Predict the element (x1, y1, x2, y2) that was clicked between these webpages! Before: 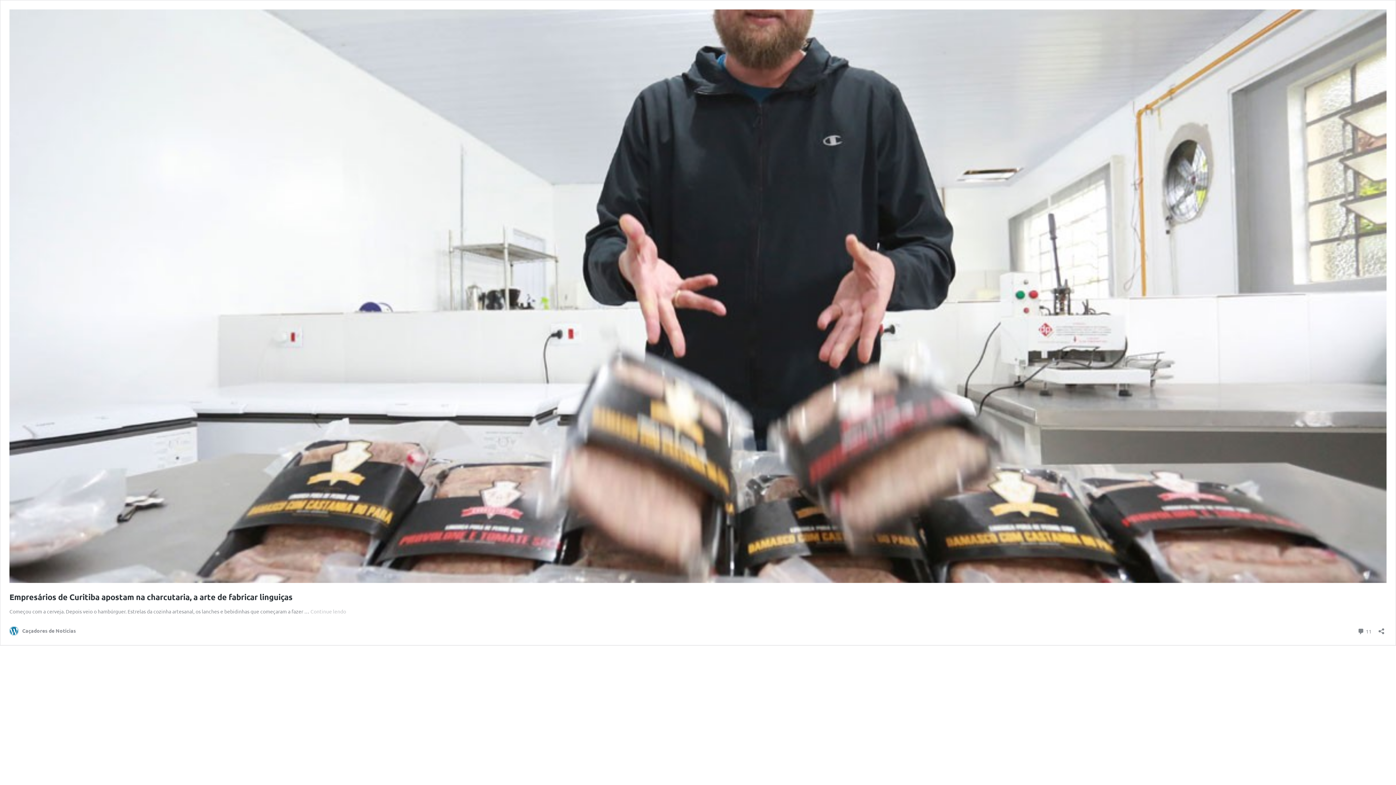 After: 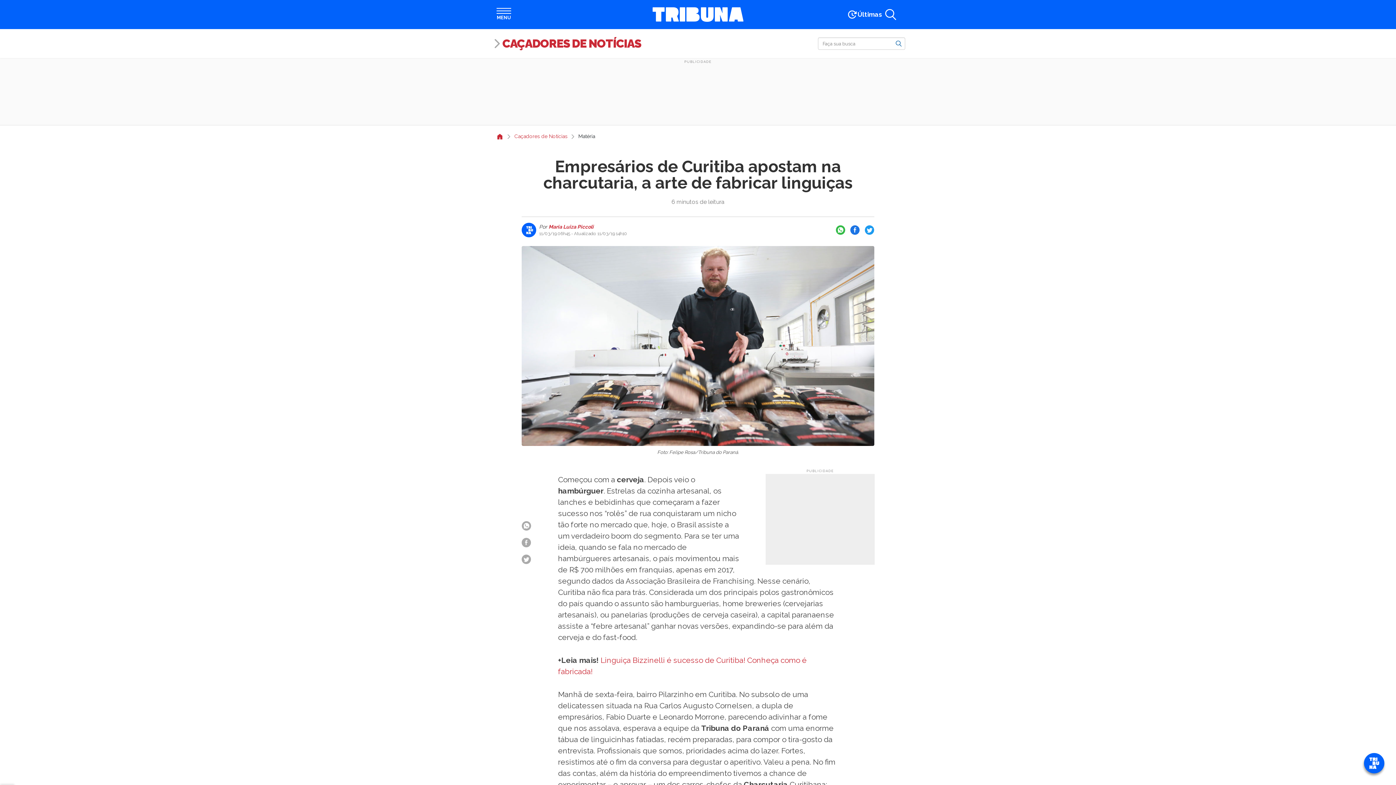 Action: label:  11
Comentários bbox: (1357, 626, 1372, 636)